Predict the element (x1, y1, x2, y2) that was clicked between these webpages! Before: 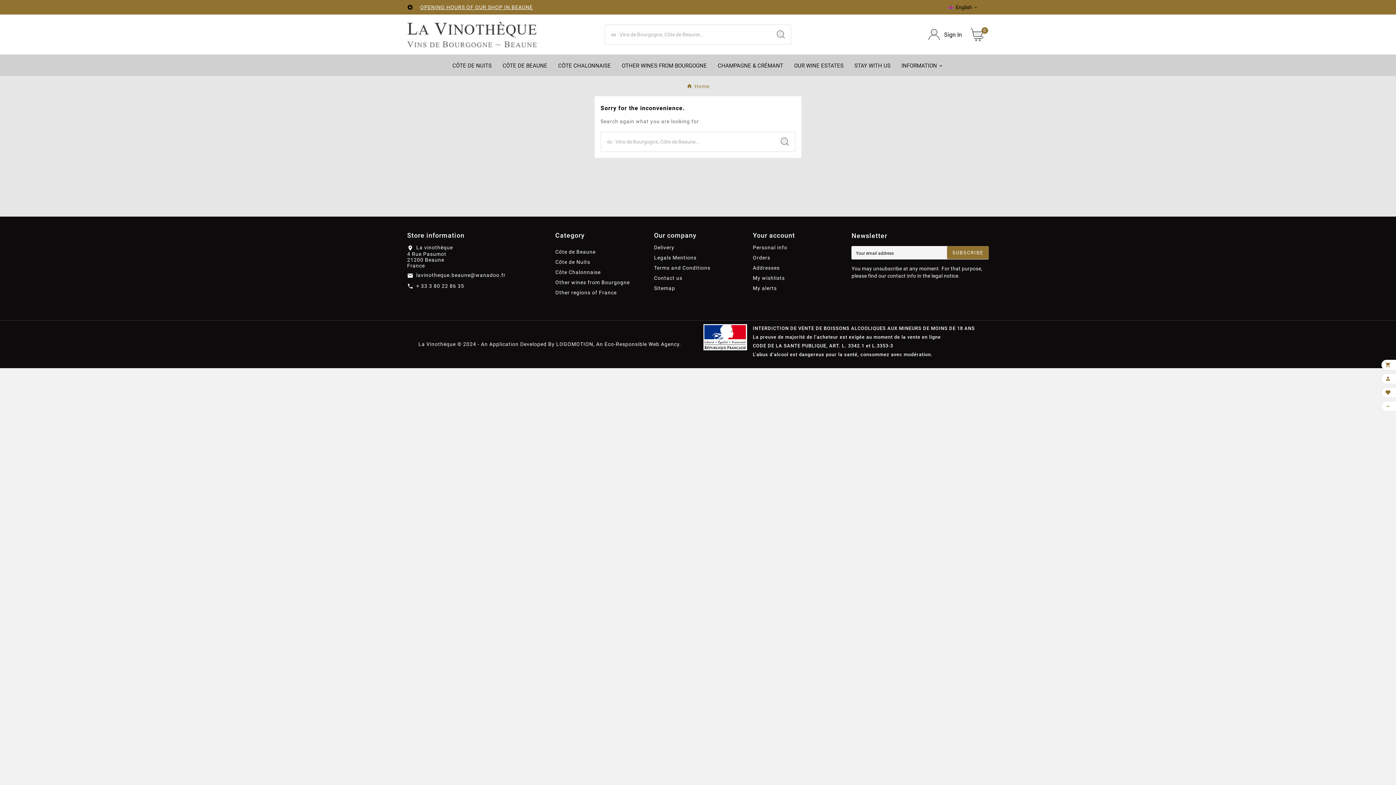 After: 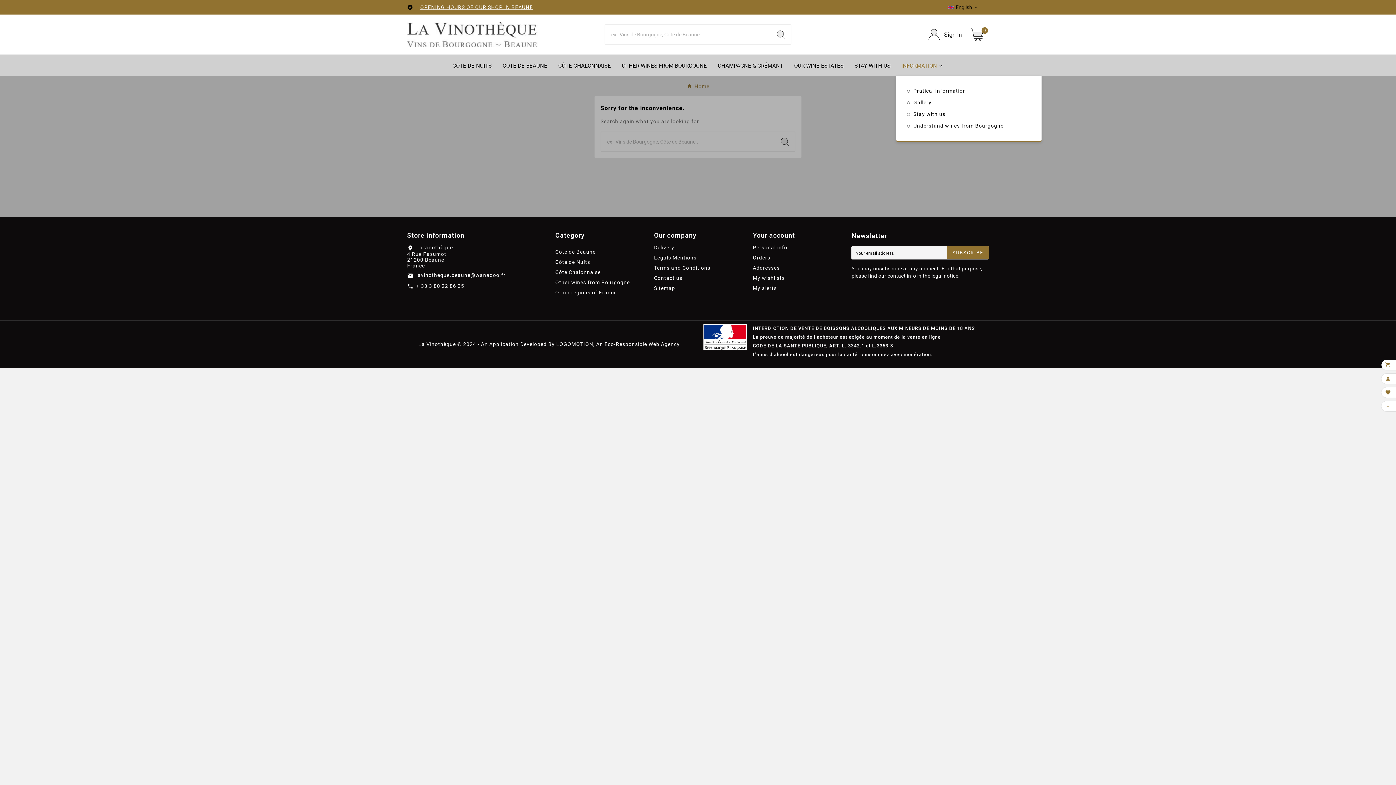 Action: bbox: (896, 54, 949, 76) label: INFORMATION